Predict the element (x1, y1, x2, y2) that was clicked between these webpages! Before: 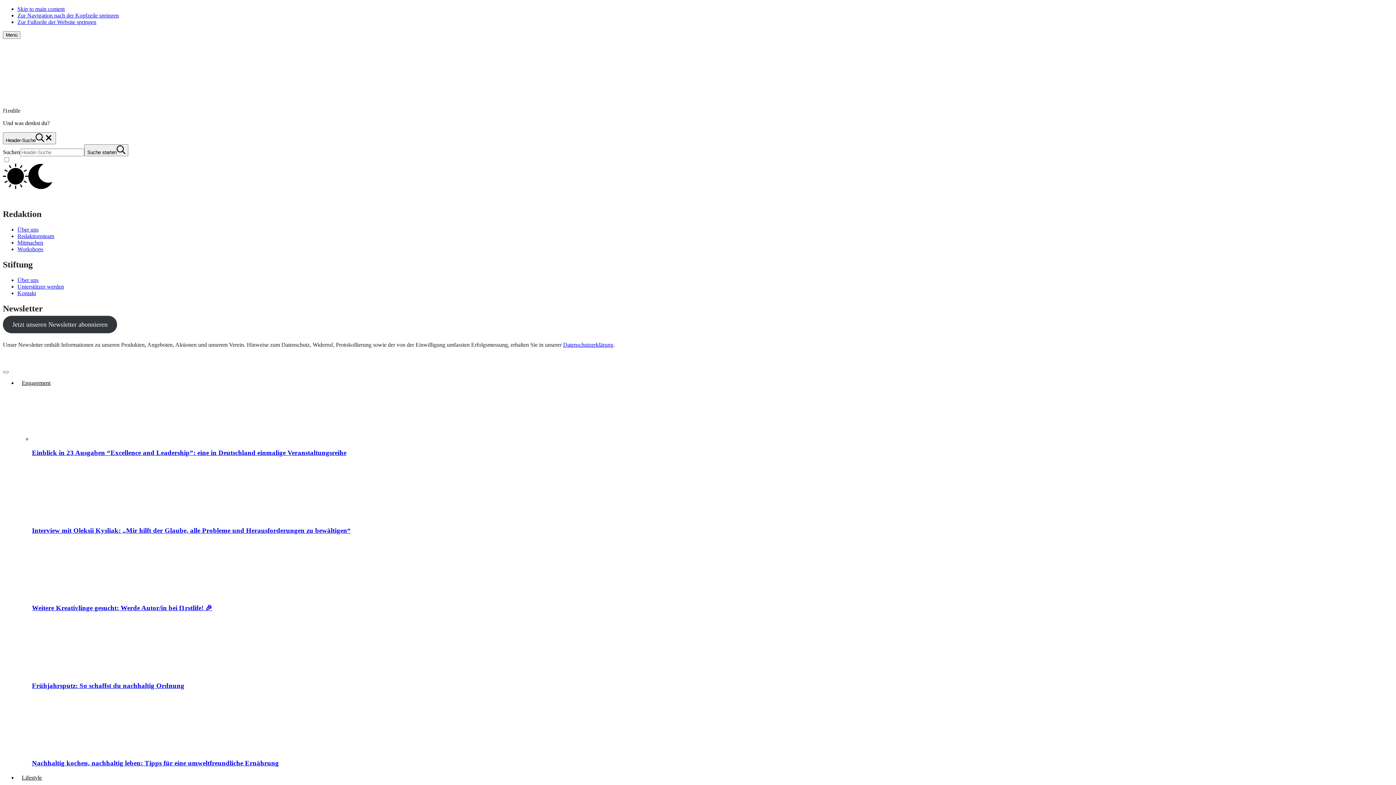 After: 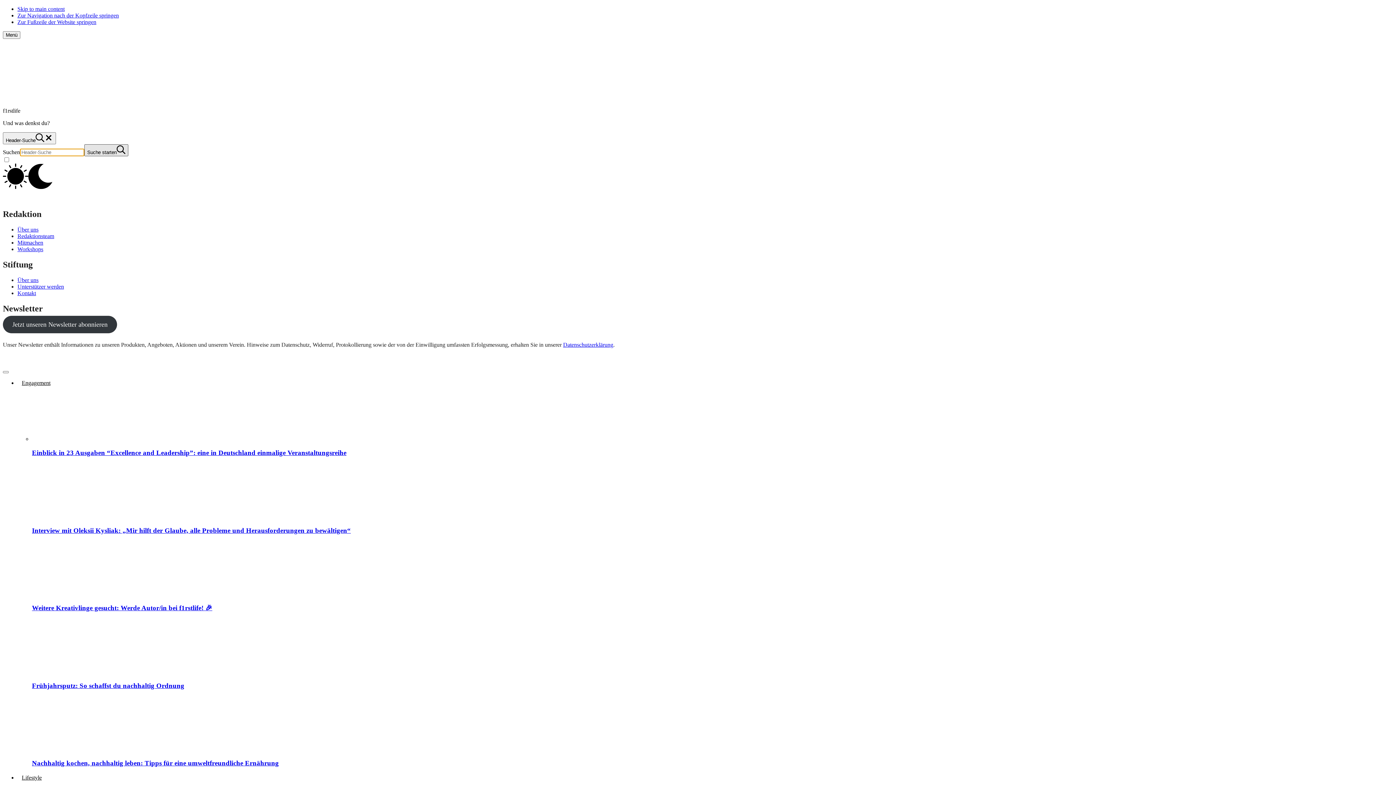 Action: label: Suche starten bbox: (84, 144, 128, 156)